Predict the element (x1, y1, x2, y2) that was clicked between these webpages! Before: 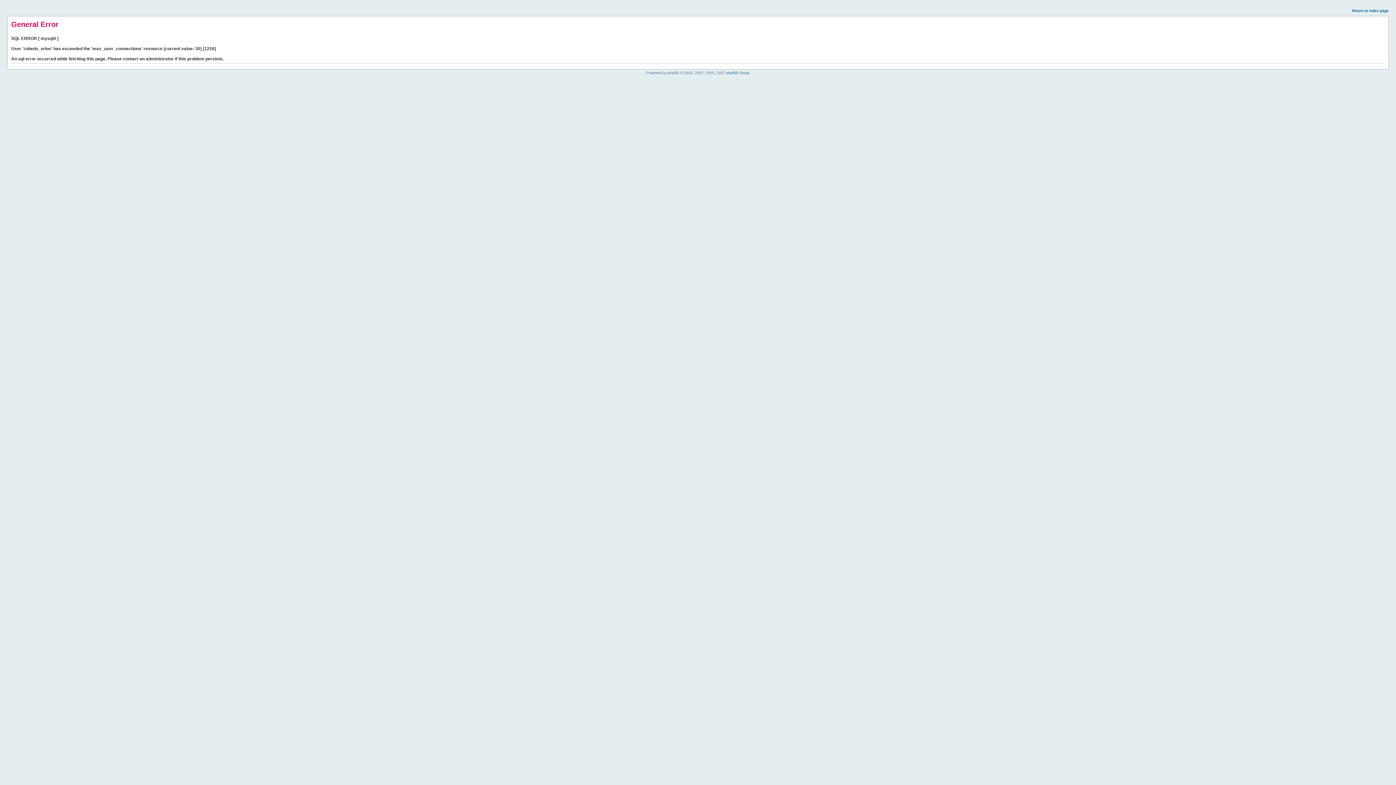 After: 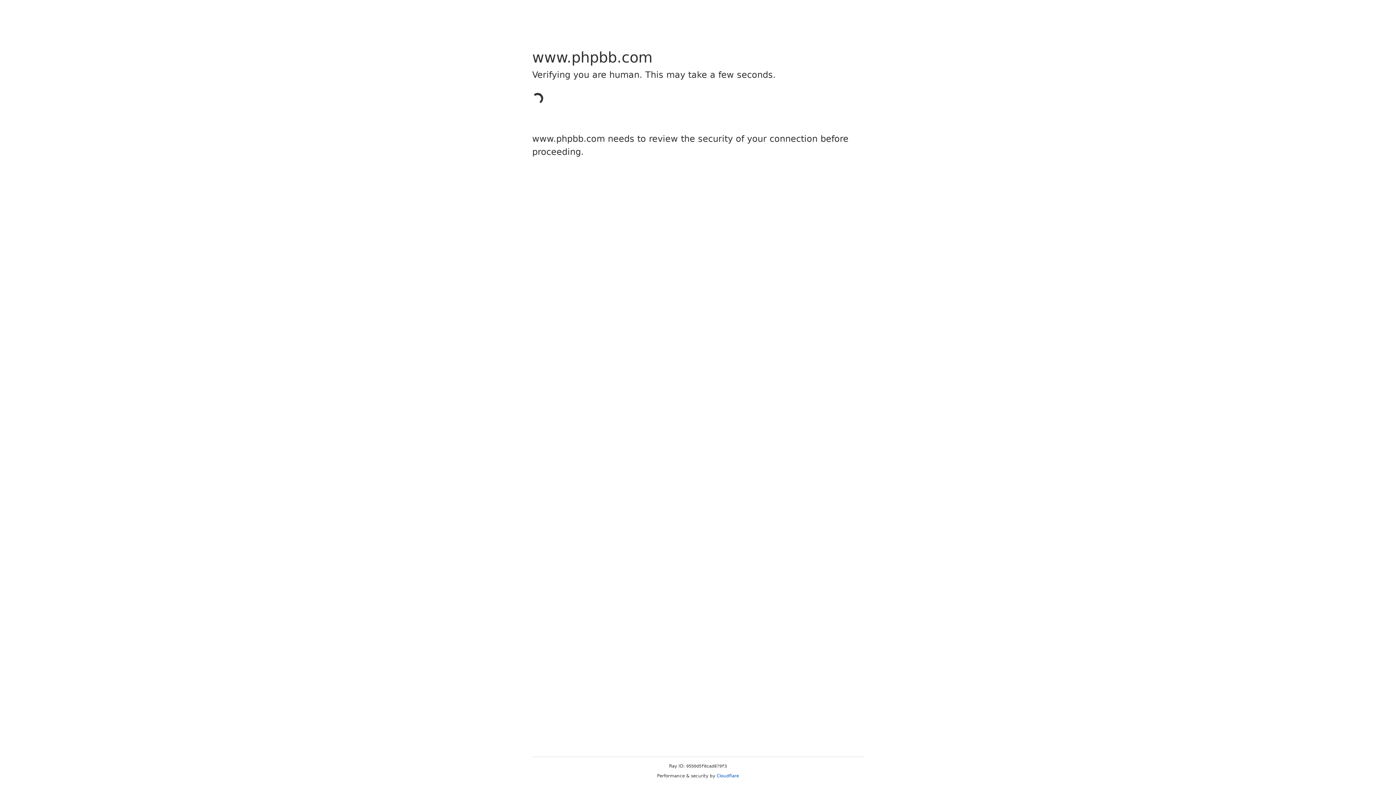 Action: bbox: (726, 70, 749, 74) label: phpBB Group